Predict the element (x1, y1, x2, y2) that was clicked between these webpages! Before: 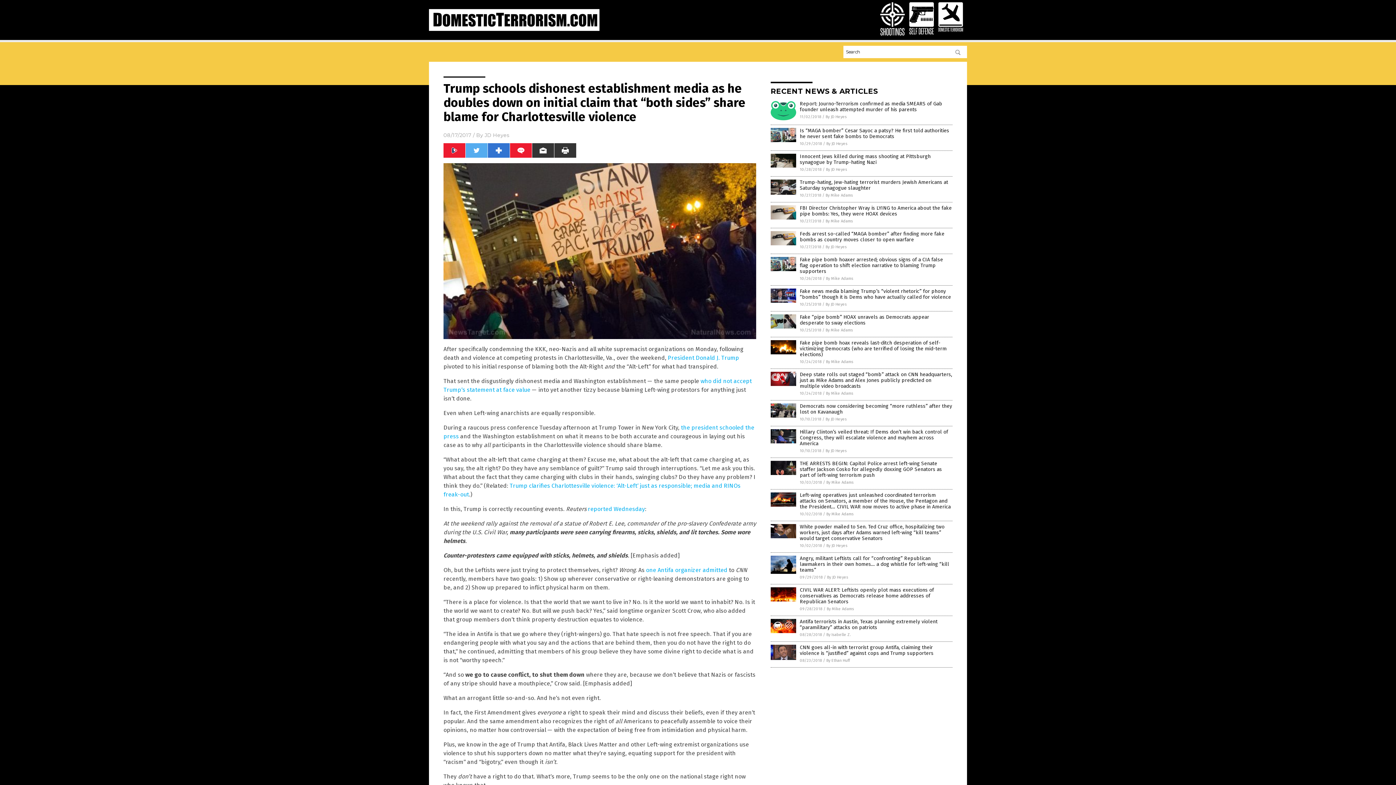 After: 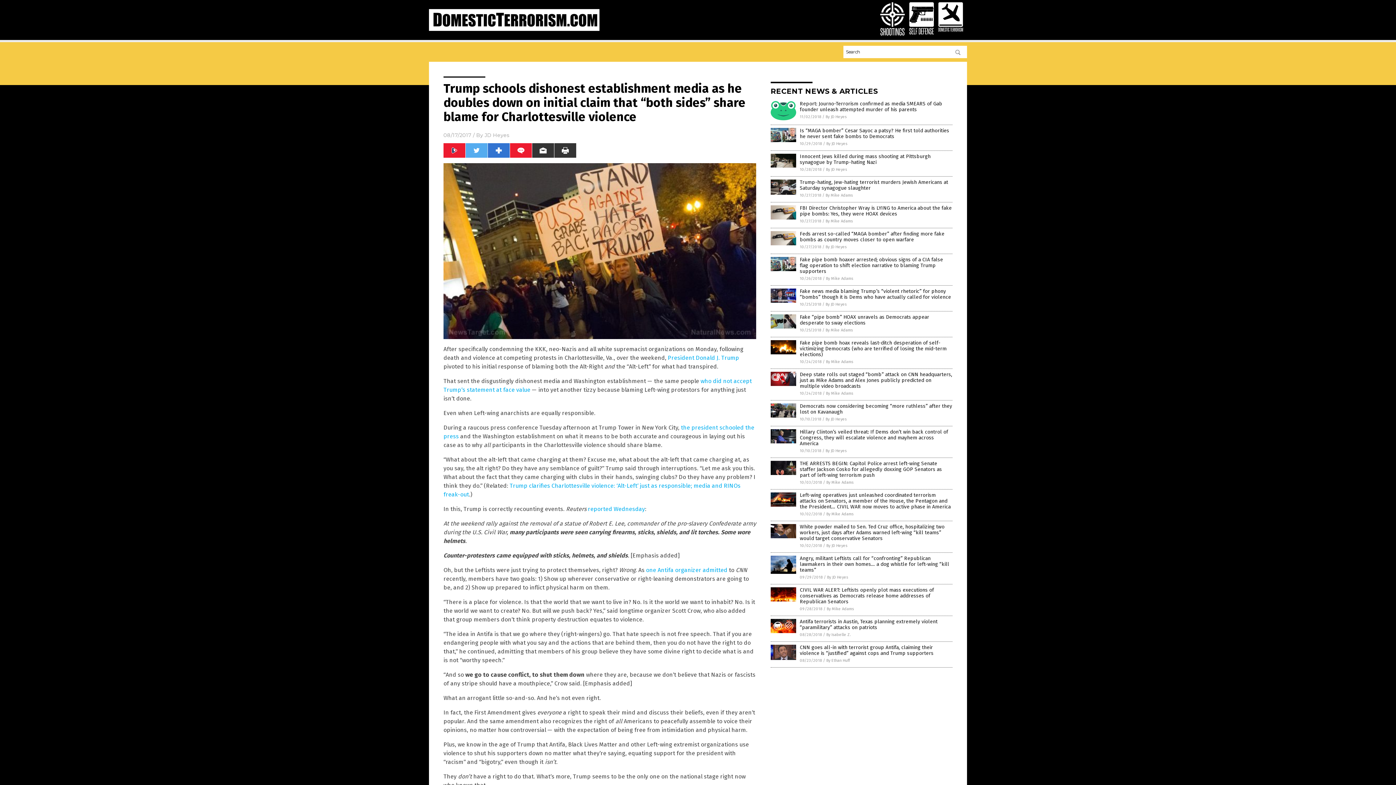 Action: bbox: (909, 30, 934, 35)